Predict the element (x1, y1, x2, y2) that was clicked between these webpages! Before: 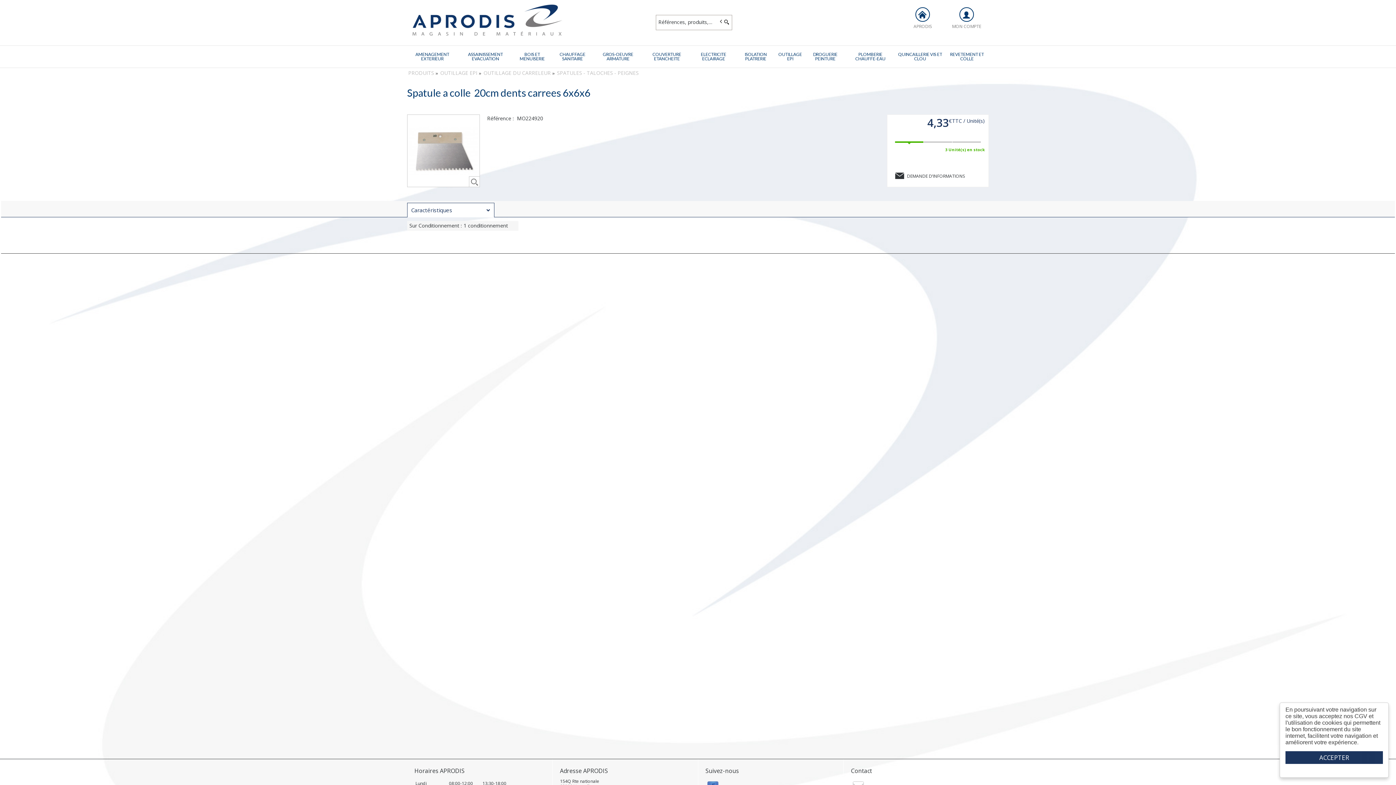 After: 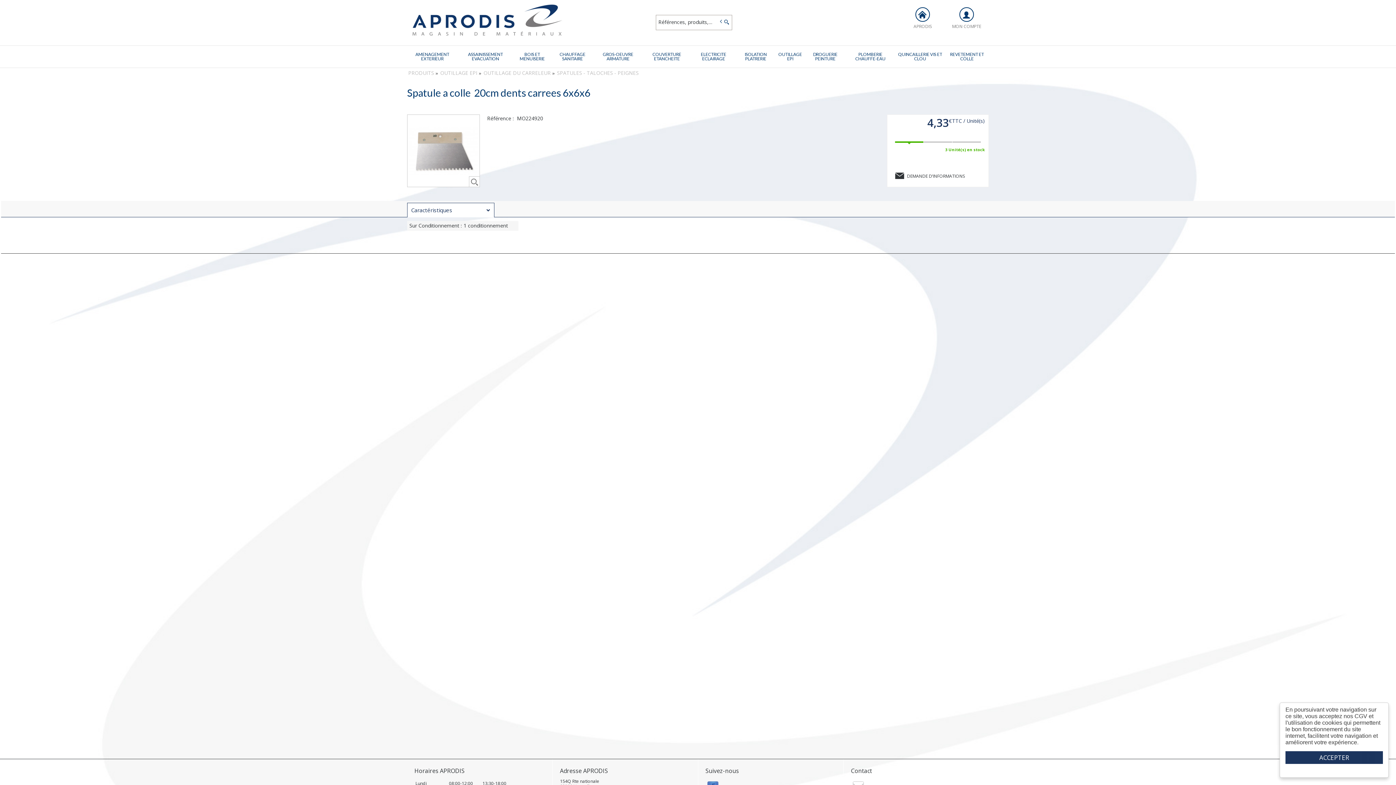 Action: bbox: (717, 15, 732, 29)